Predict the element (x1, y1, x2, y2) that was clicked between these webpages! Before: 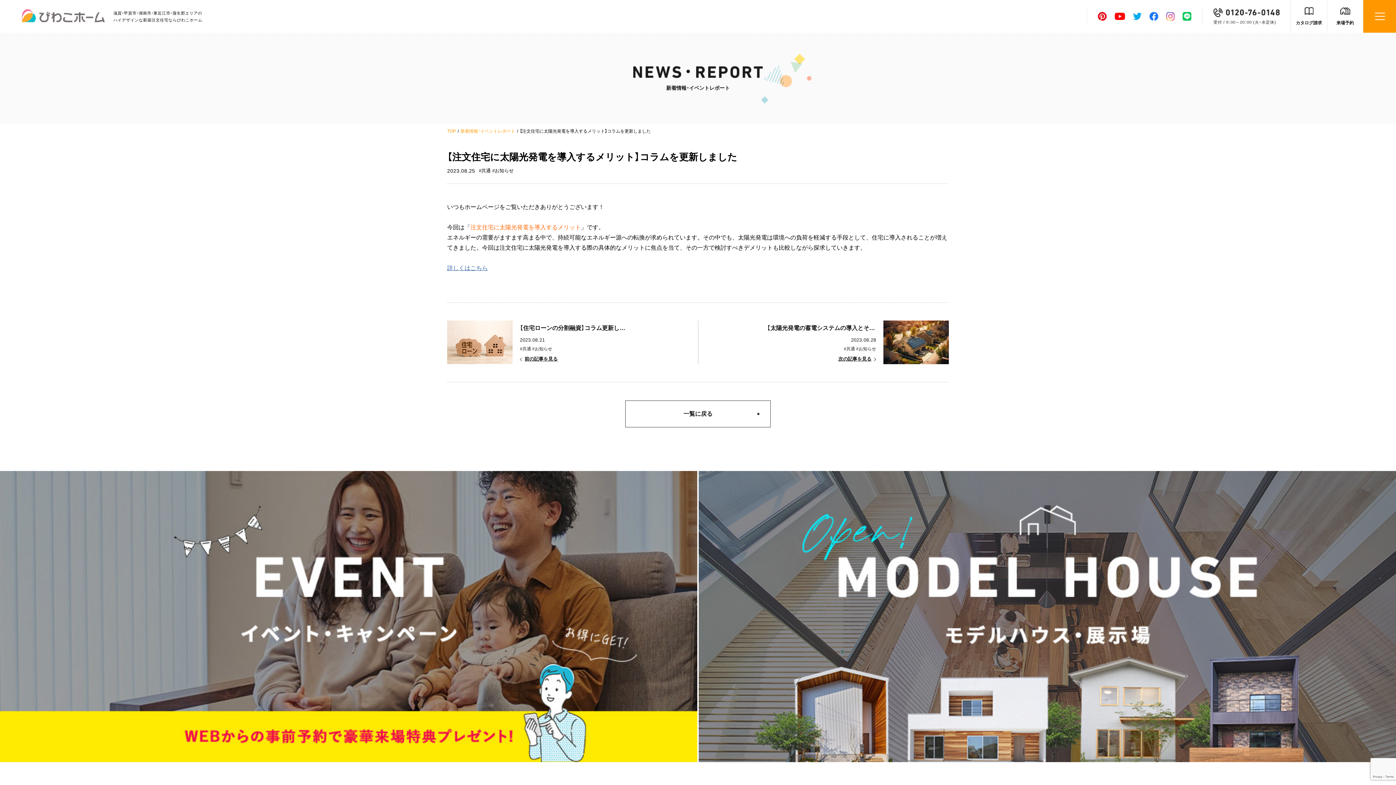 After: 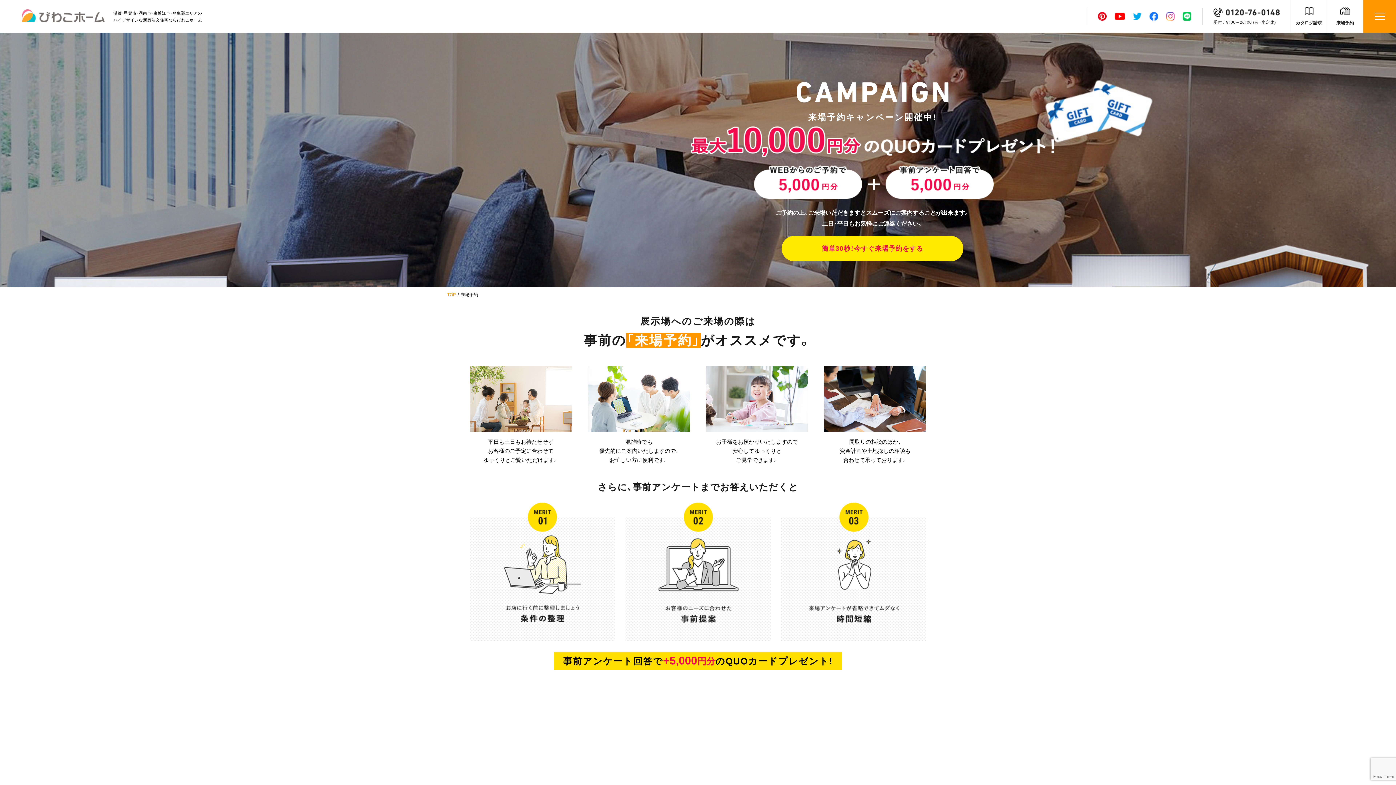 Action: label: 来場予約 bbox: (1327, 0, 1363, 32)